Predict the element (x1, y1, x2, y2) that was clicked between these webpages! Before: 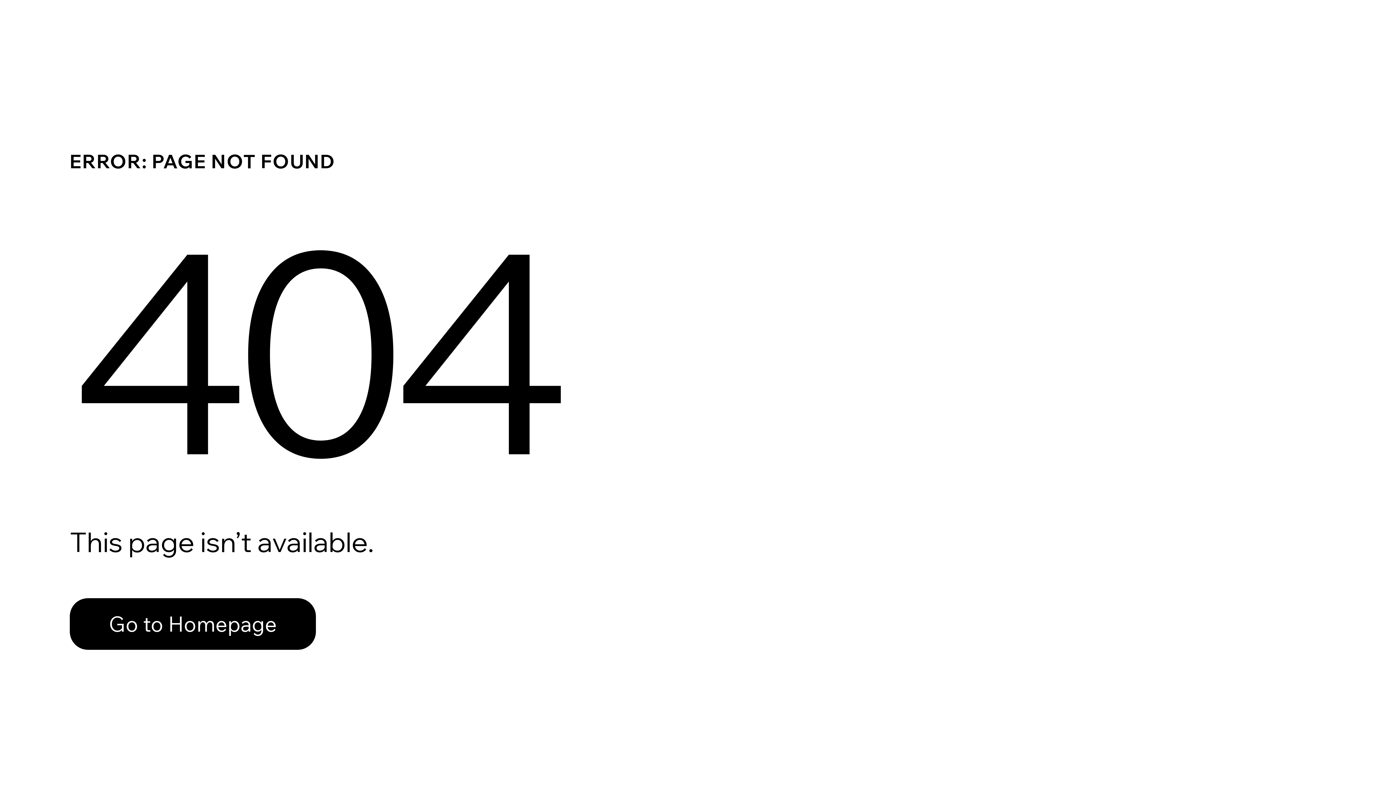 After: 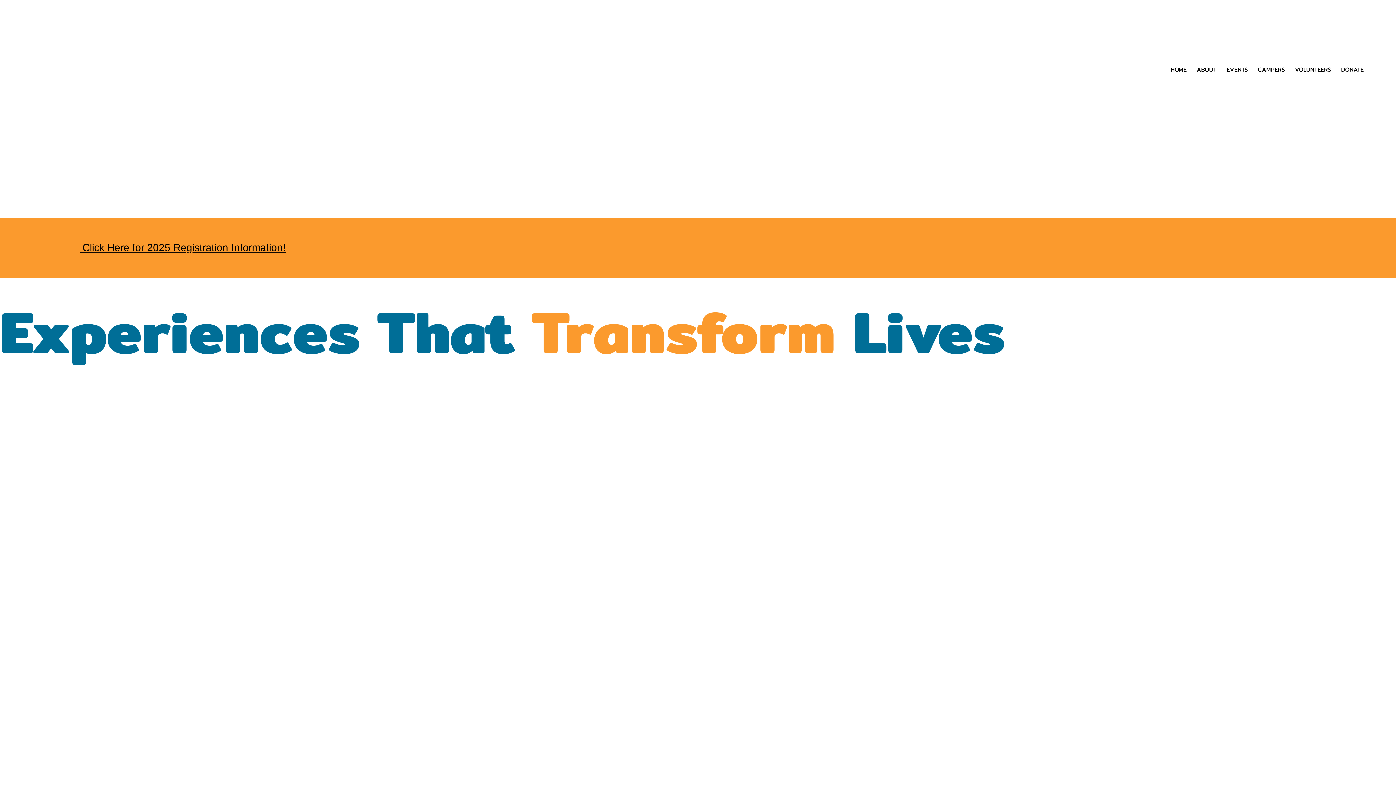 Action: bbox: (69, 598, 316, 650) label: Go to Homepage